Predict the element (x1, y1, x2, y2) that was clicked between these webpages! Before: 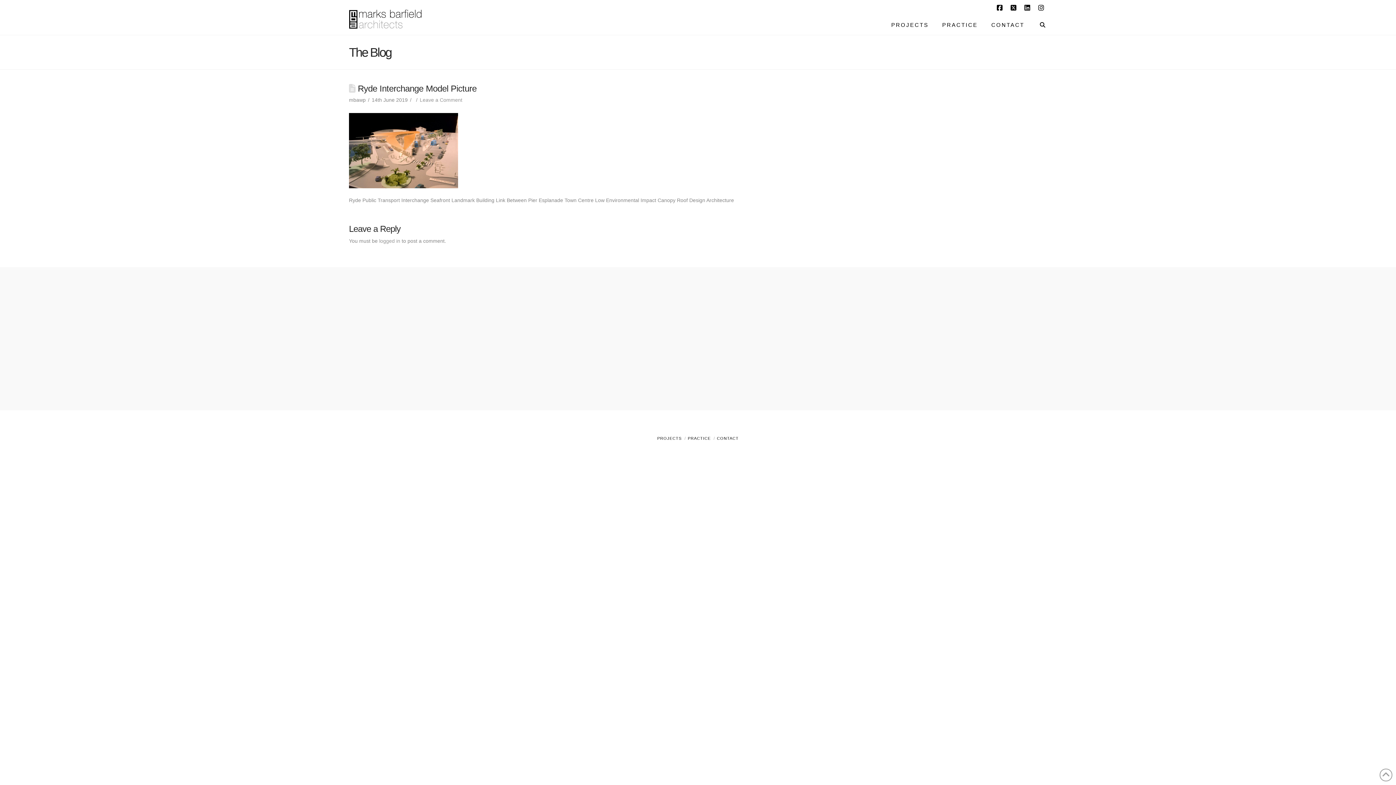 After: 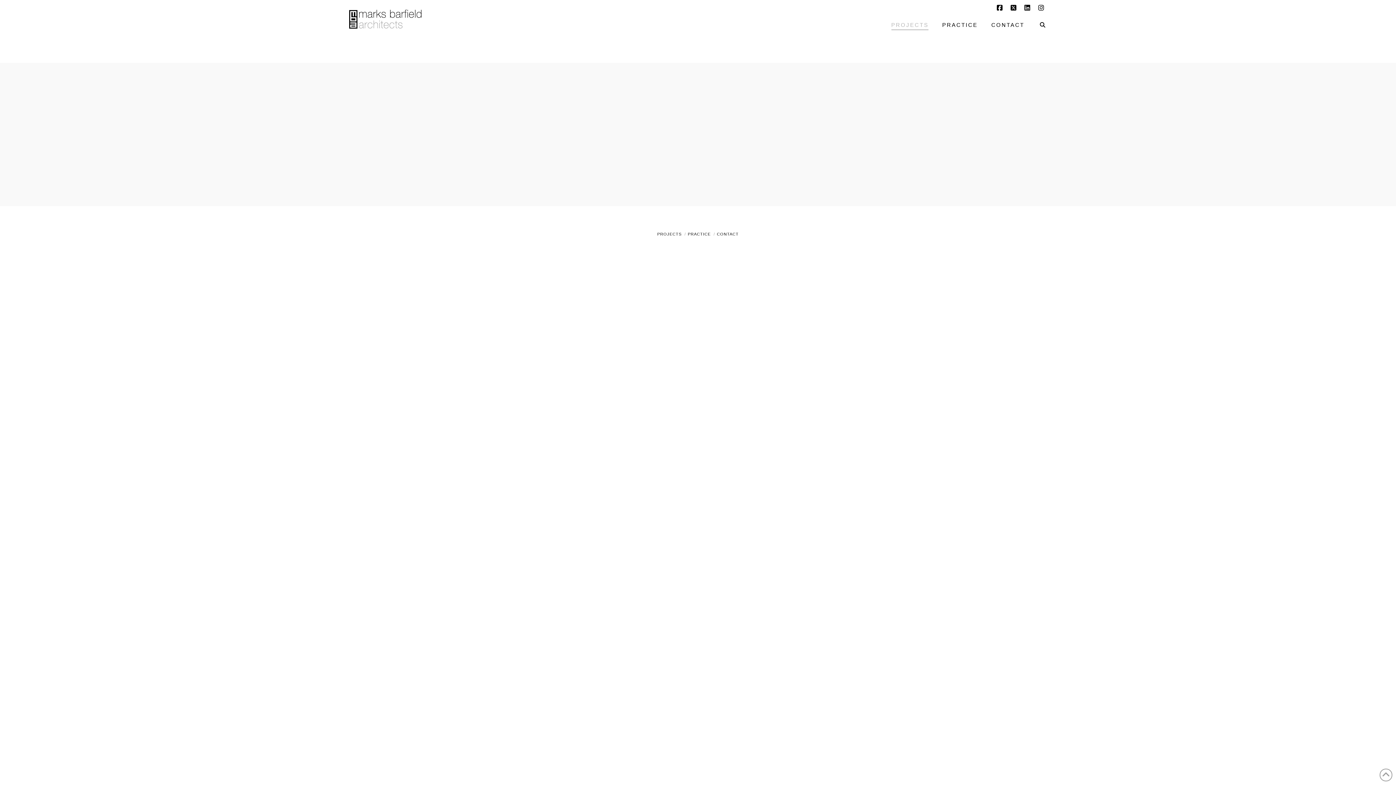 Action: label: PROJECTS bbox: (884, 16, 935, 34)